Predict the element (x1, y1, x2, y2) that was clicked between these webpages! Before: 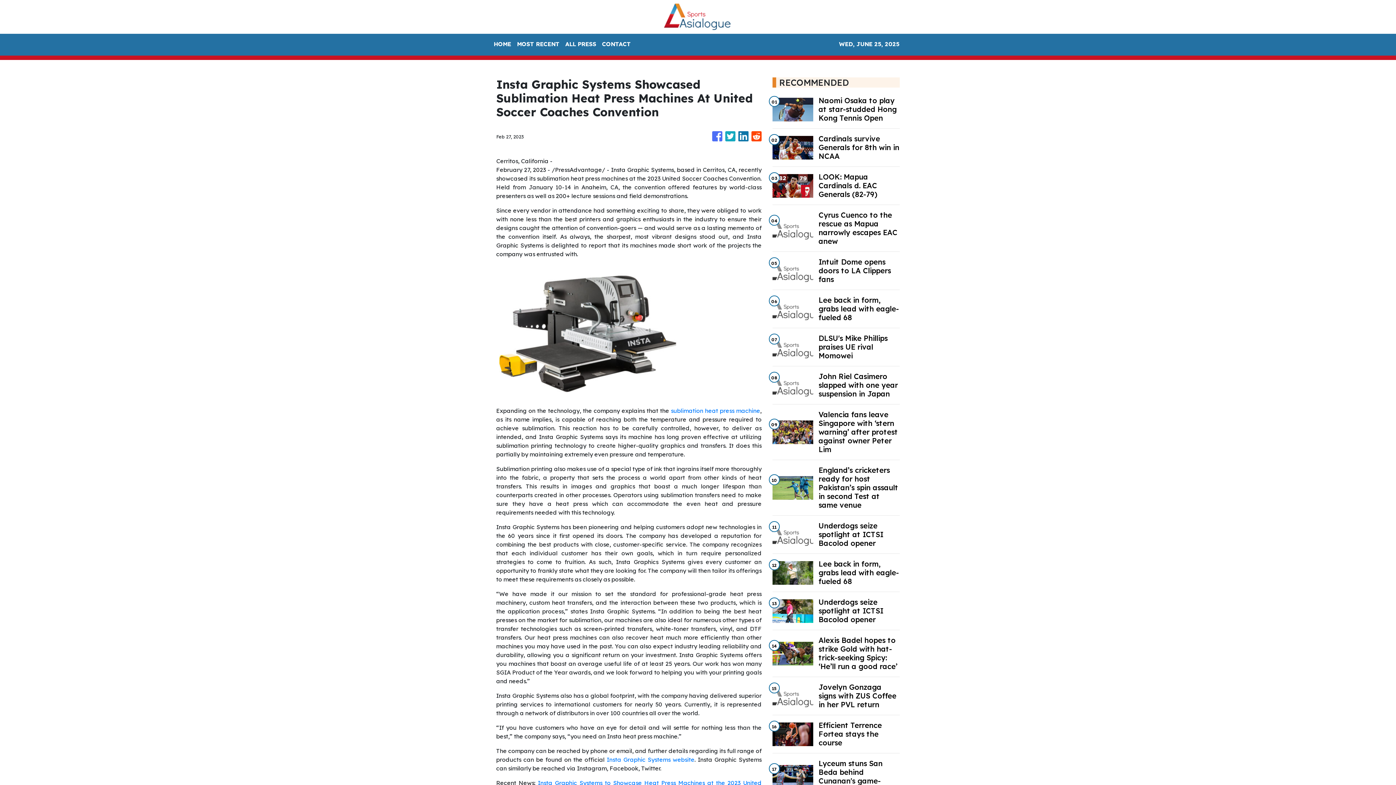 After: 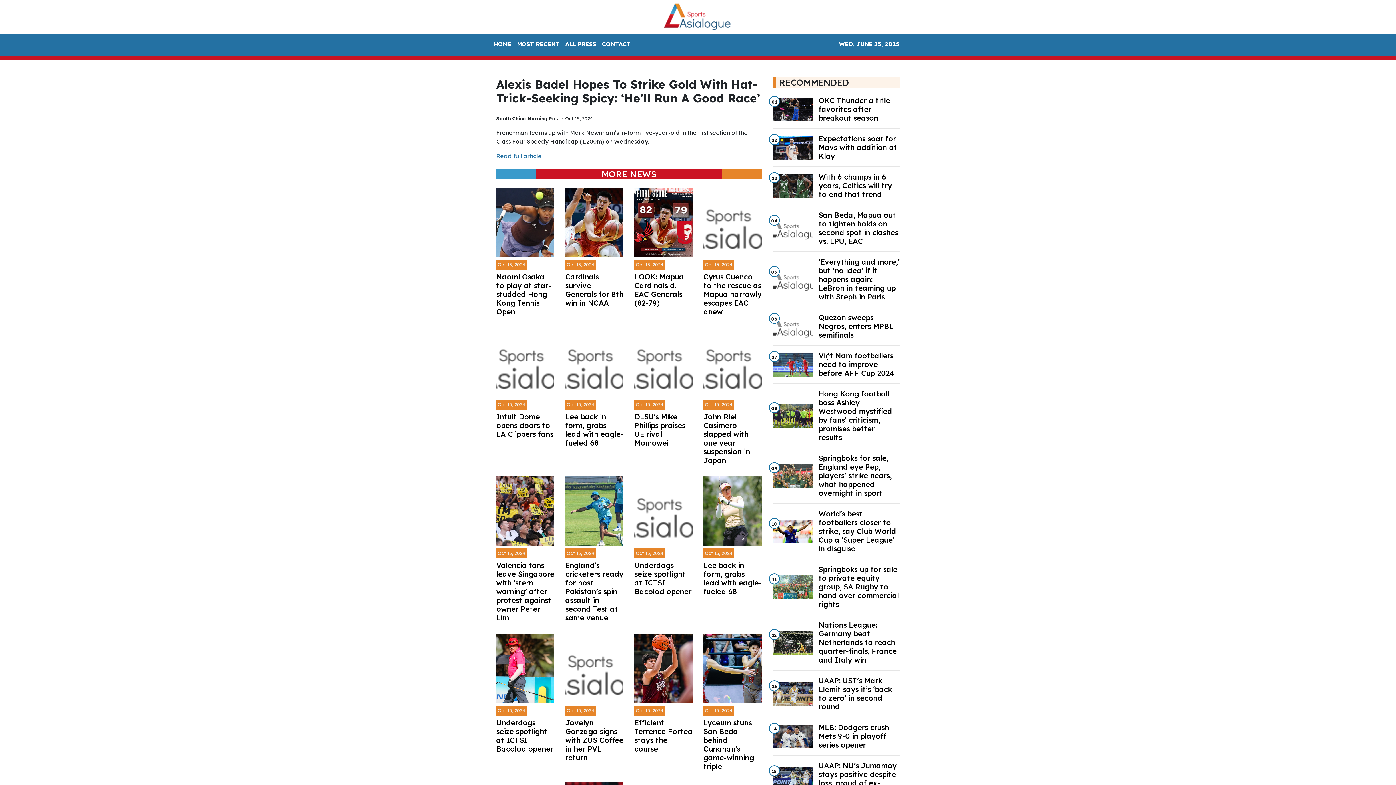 Action: label: Alexis Badel hopes to strike Gold with hat-trick-seeking Spicy: ‘He’ll run a good race’ bbox: (818, 636, 899, 671)